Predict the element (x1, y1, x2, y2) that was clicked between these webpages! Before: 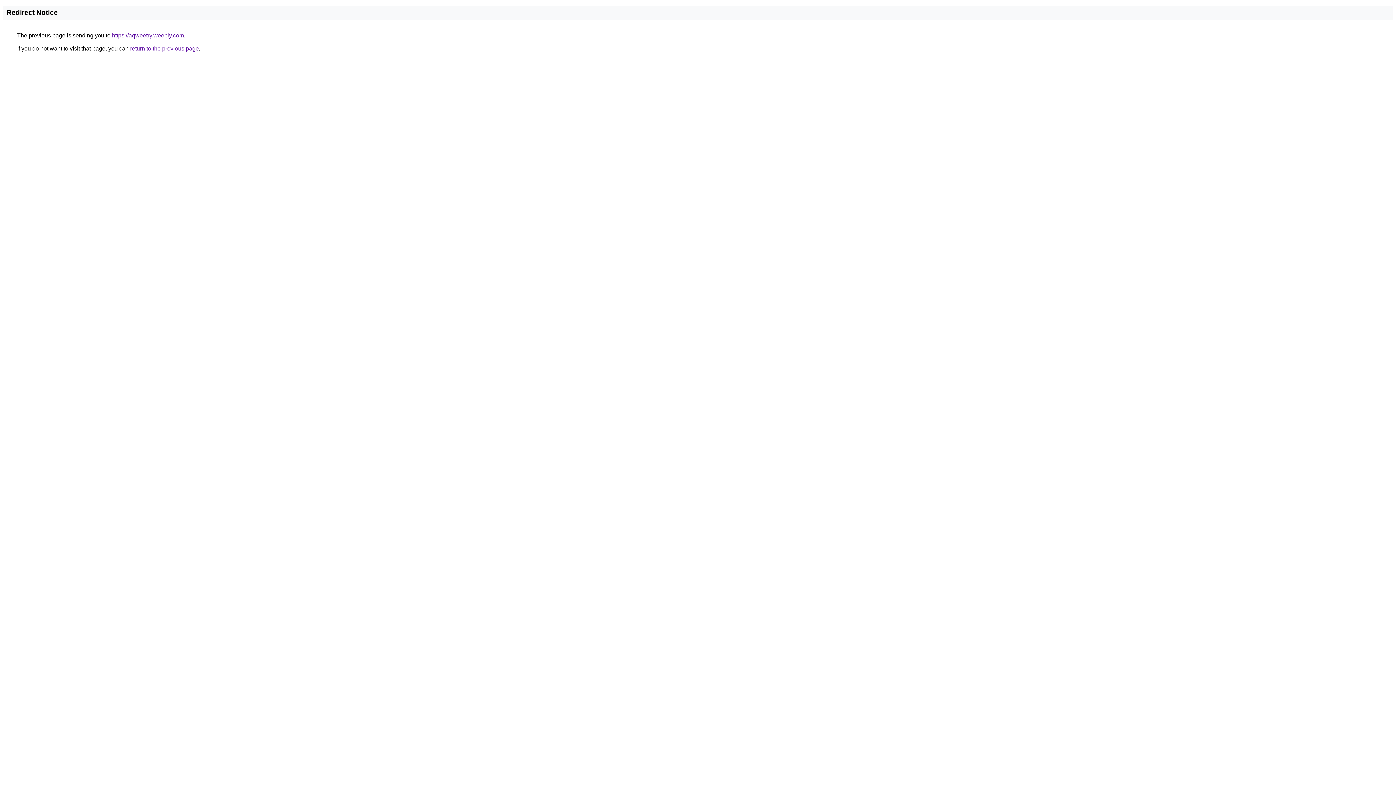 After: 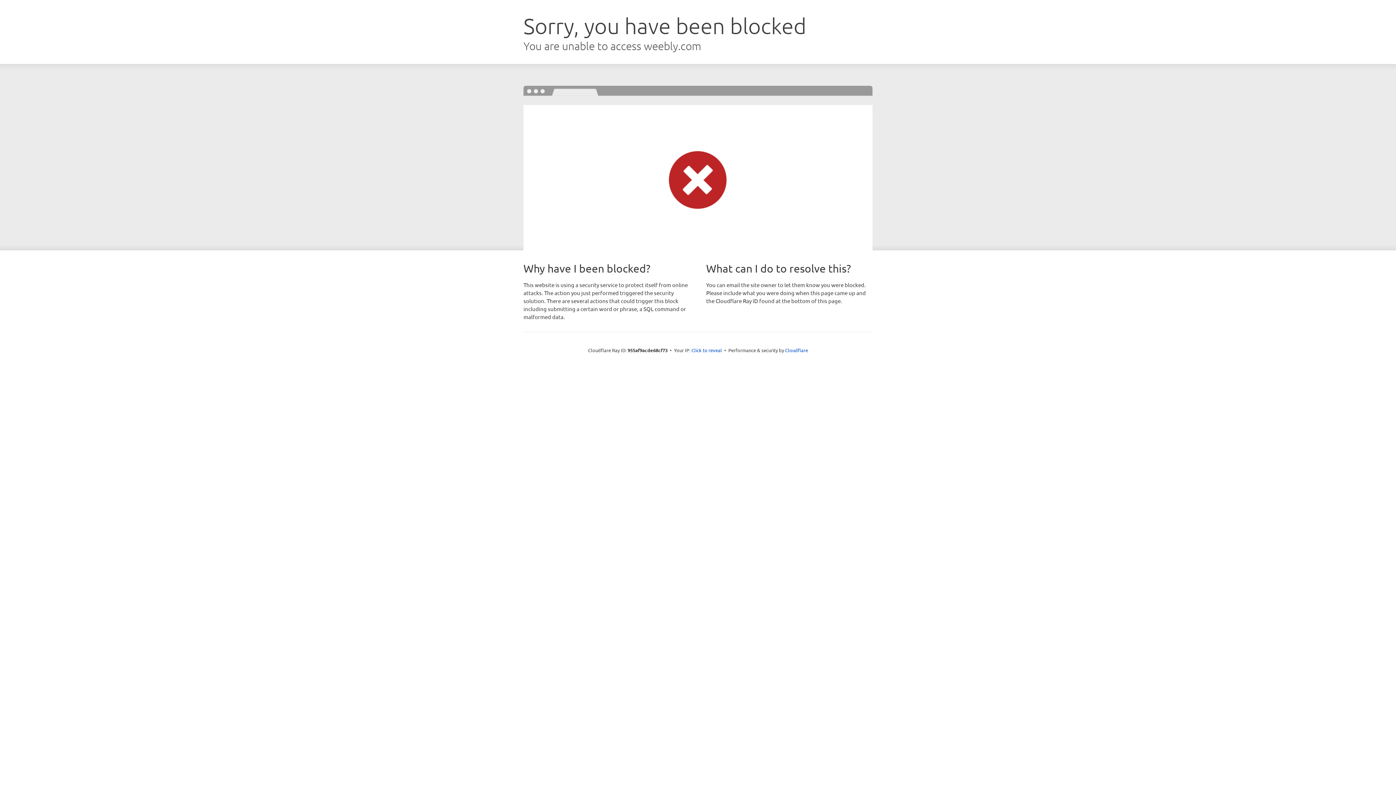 Action: label: https://aqweetry.weebly.com bbox: (112, 32, 184, 38)